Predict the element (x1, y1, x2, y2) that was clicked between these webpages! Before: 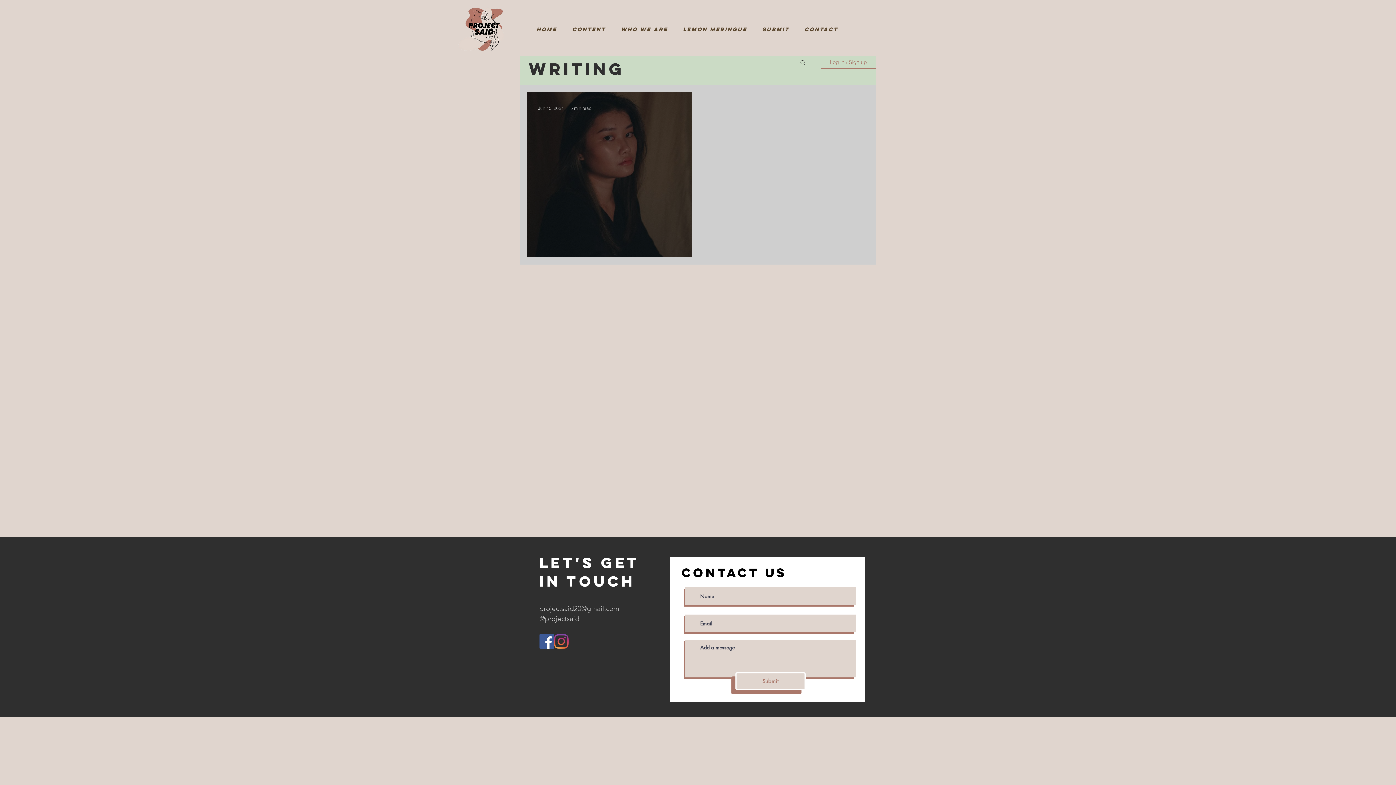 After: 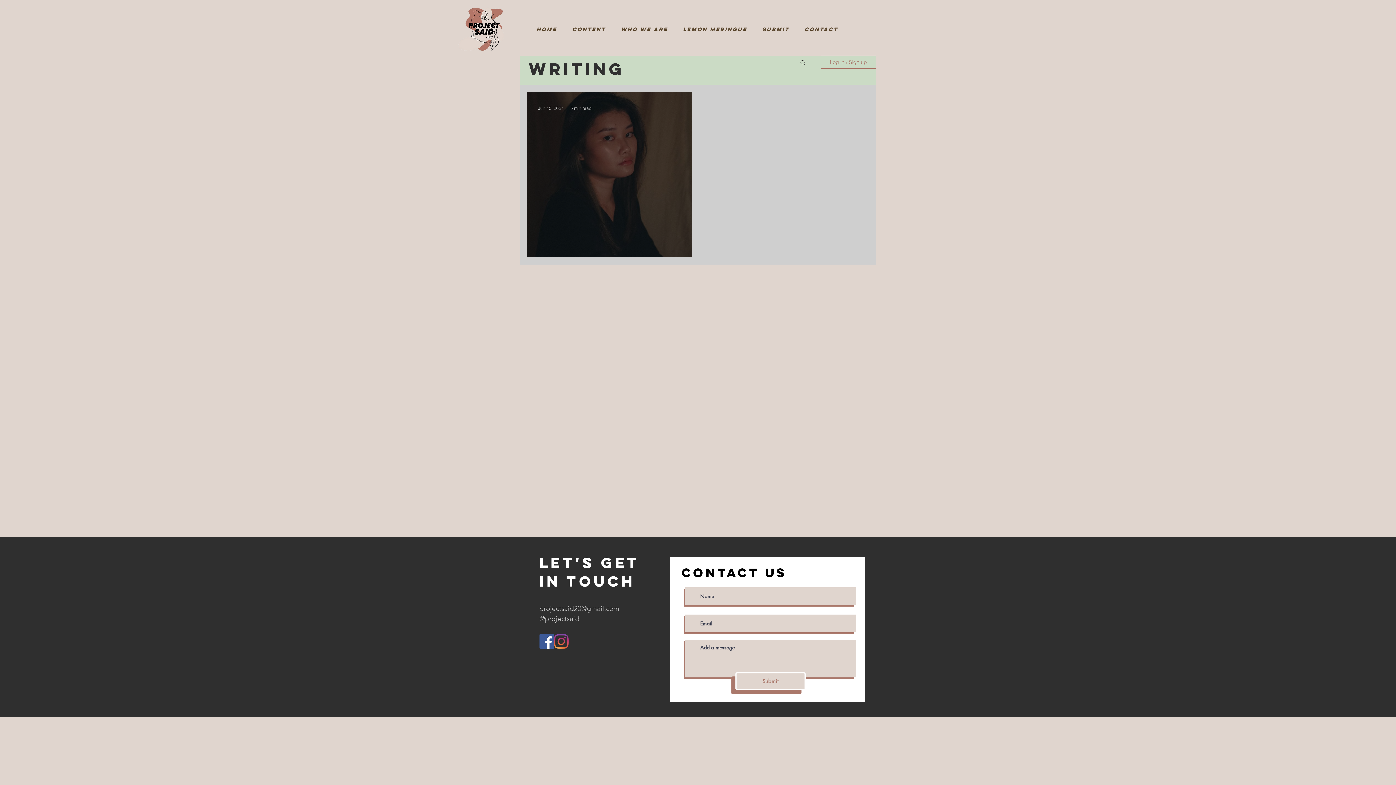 Action: label: Instagram bbox: (554, 634, 568, 649)